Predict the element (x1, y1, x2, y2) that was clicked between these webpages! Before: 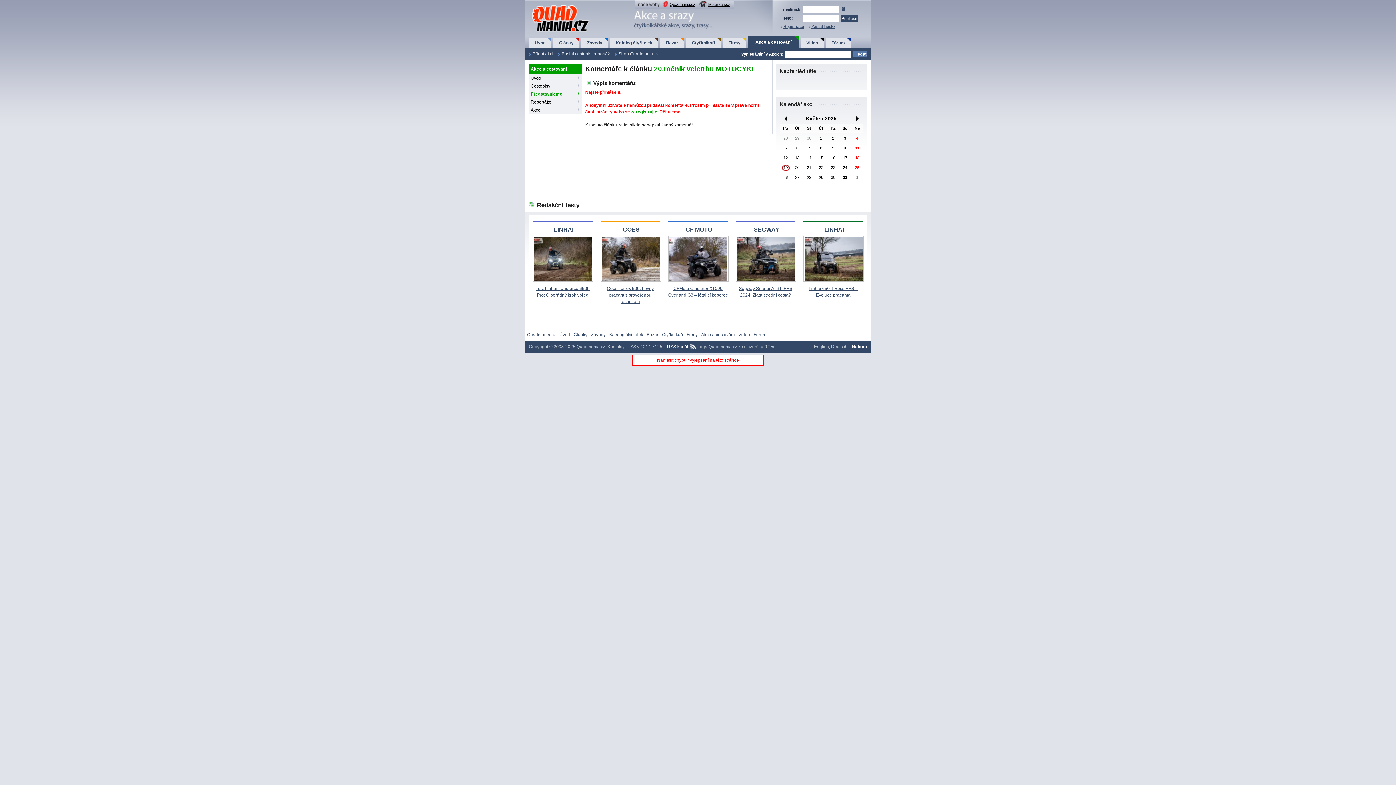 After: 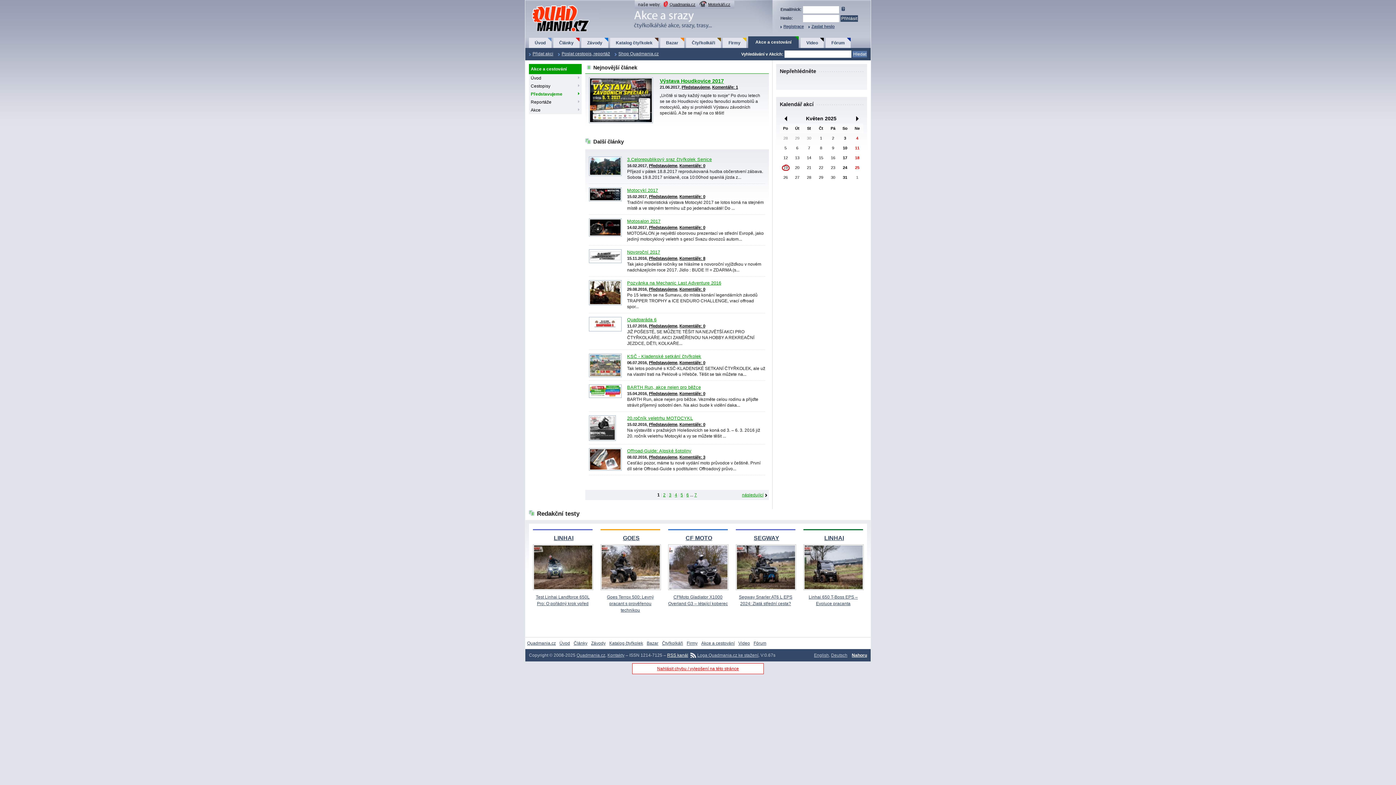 Action: label: Představujeme bbox: (529, 90, 581, 98)